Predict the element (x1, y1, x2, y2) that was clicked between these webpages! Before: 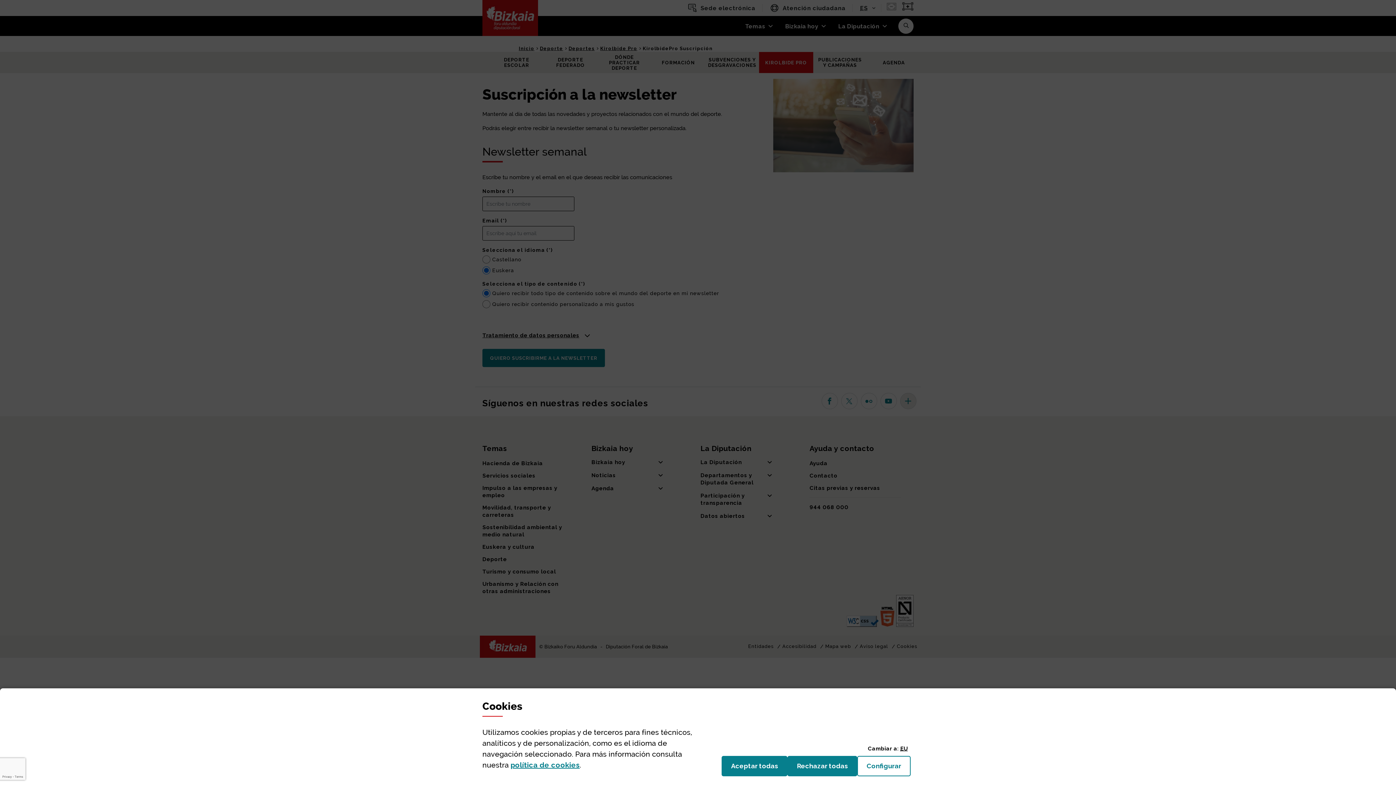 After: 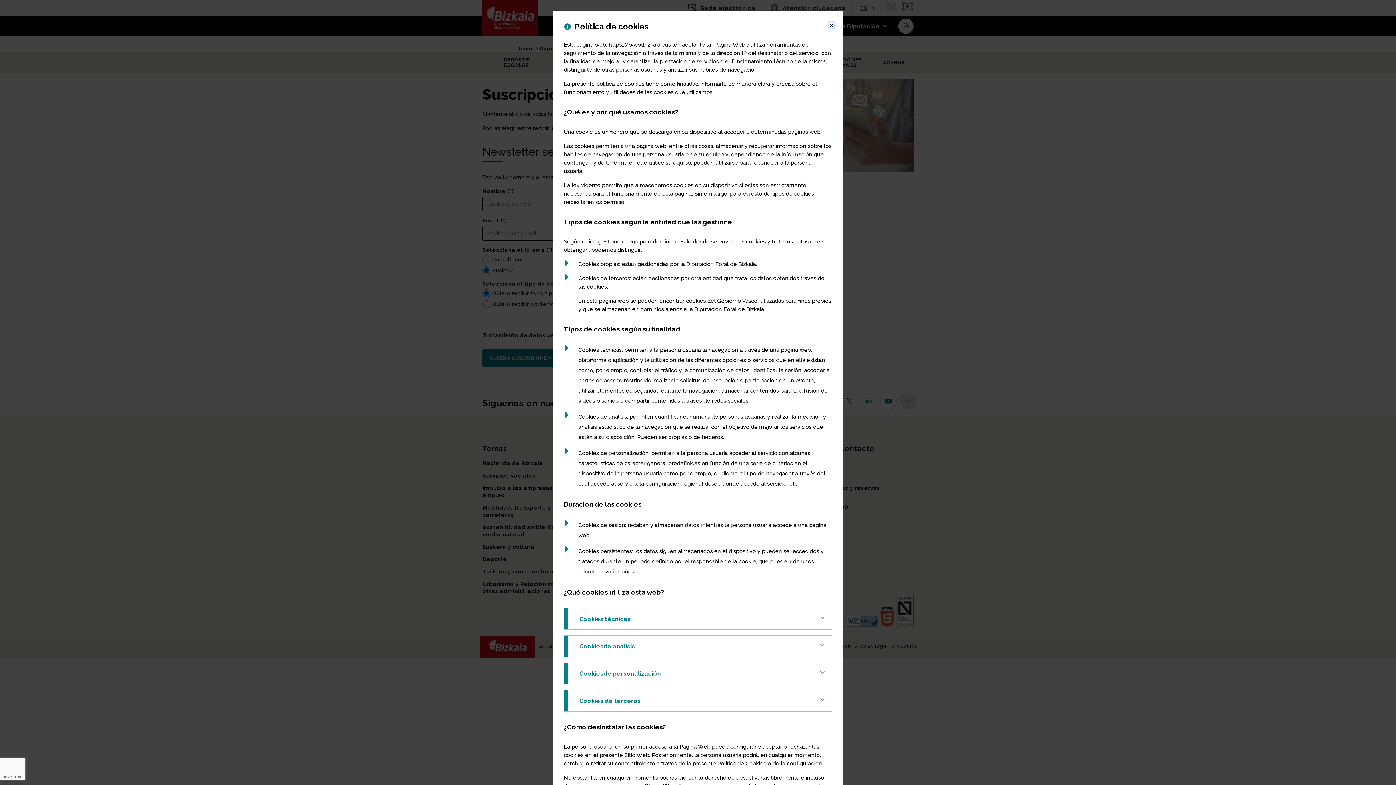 Action: bbox: (510, 761, 579, 769) label: política de cookies
(Abre ventana modal)